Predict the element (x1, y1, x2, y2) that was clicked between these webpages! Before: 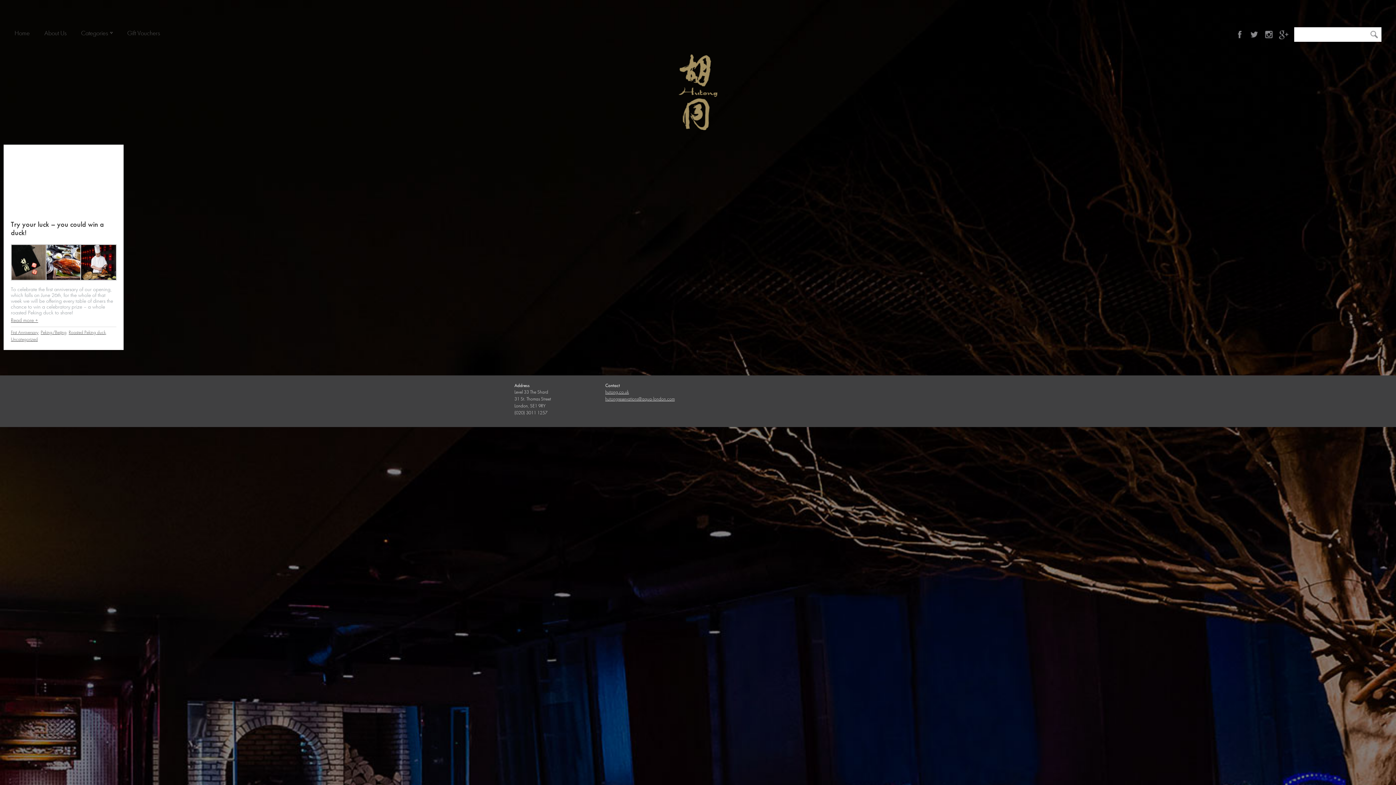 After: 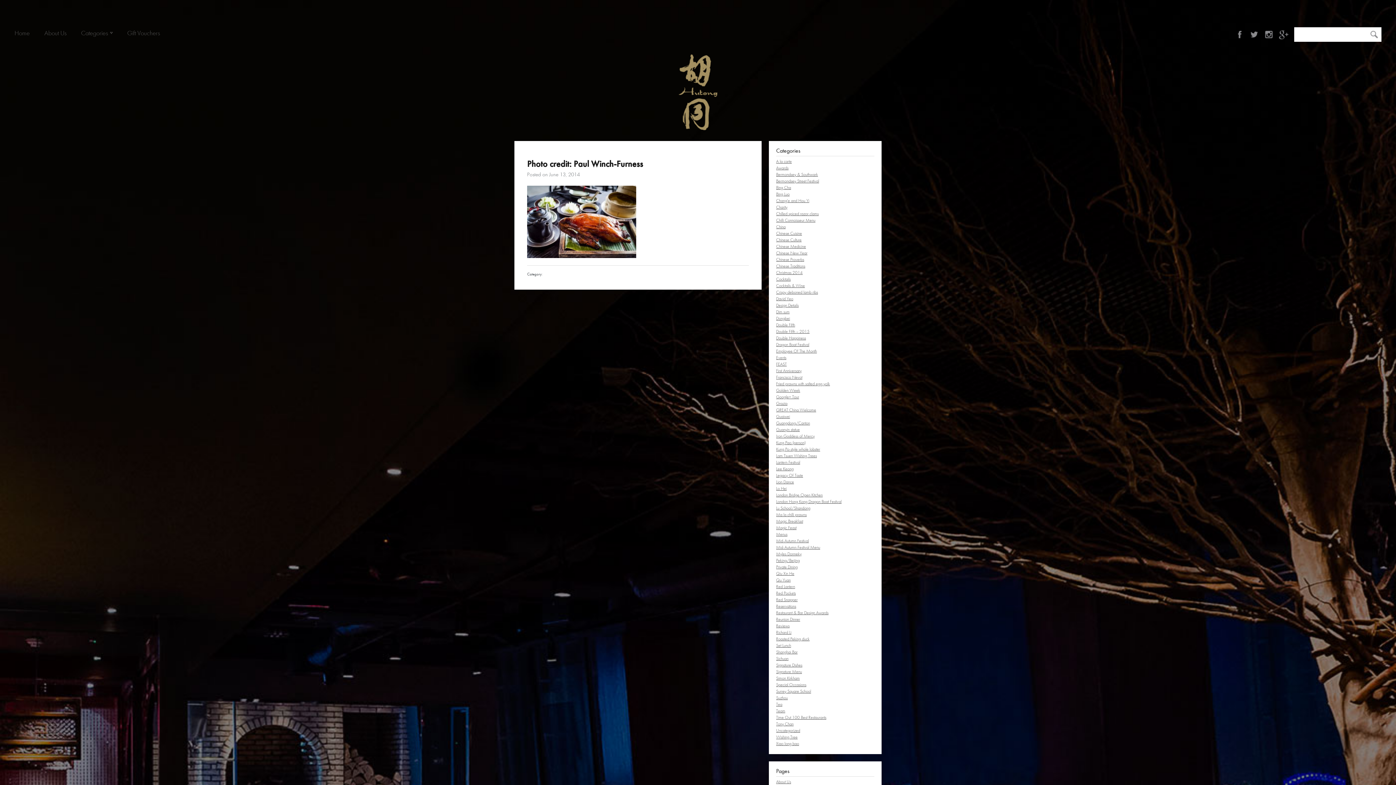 Action: bbox: (45, 272, 81, 280)